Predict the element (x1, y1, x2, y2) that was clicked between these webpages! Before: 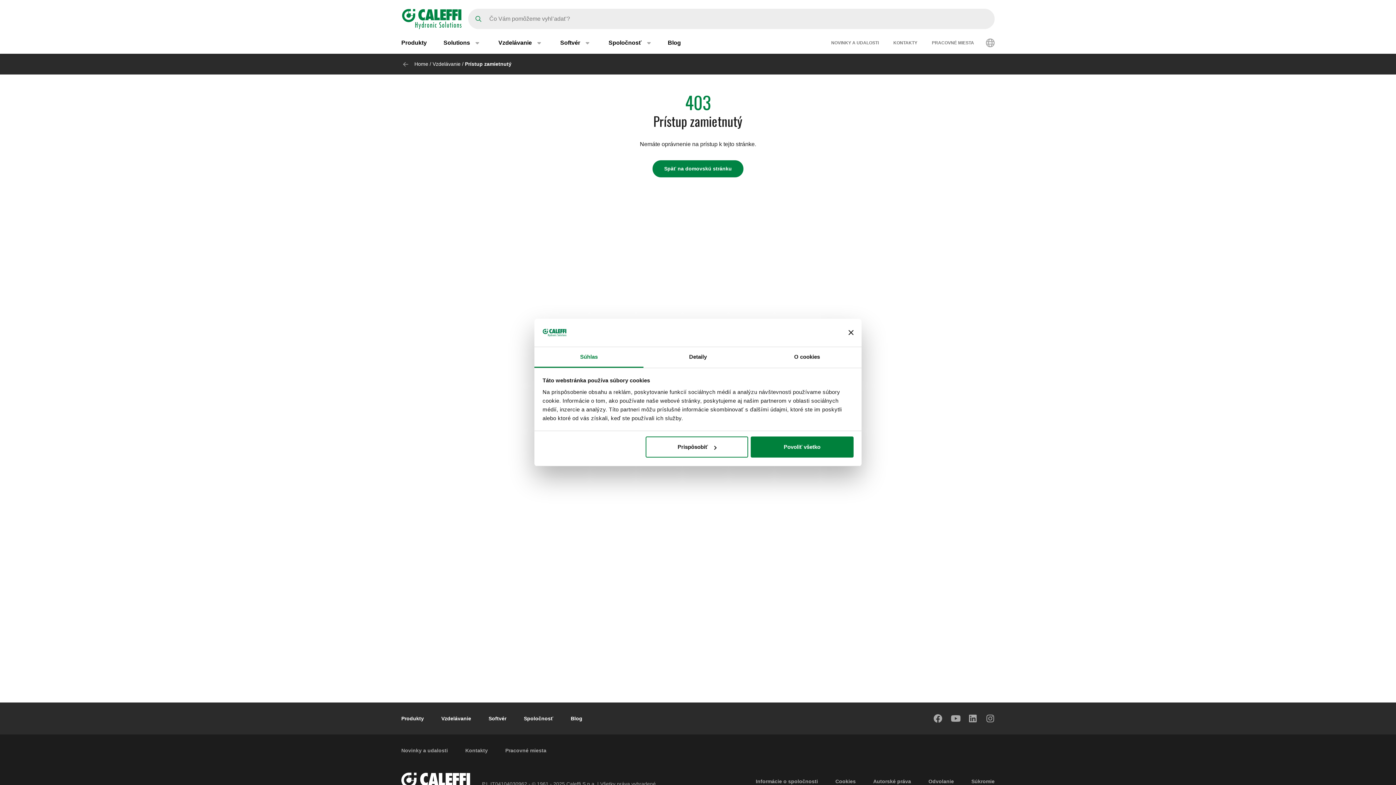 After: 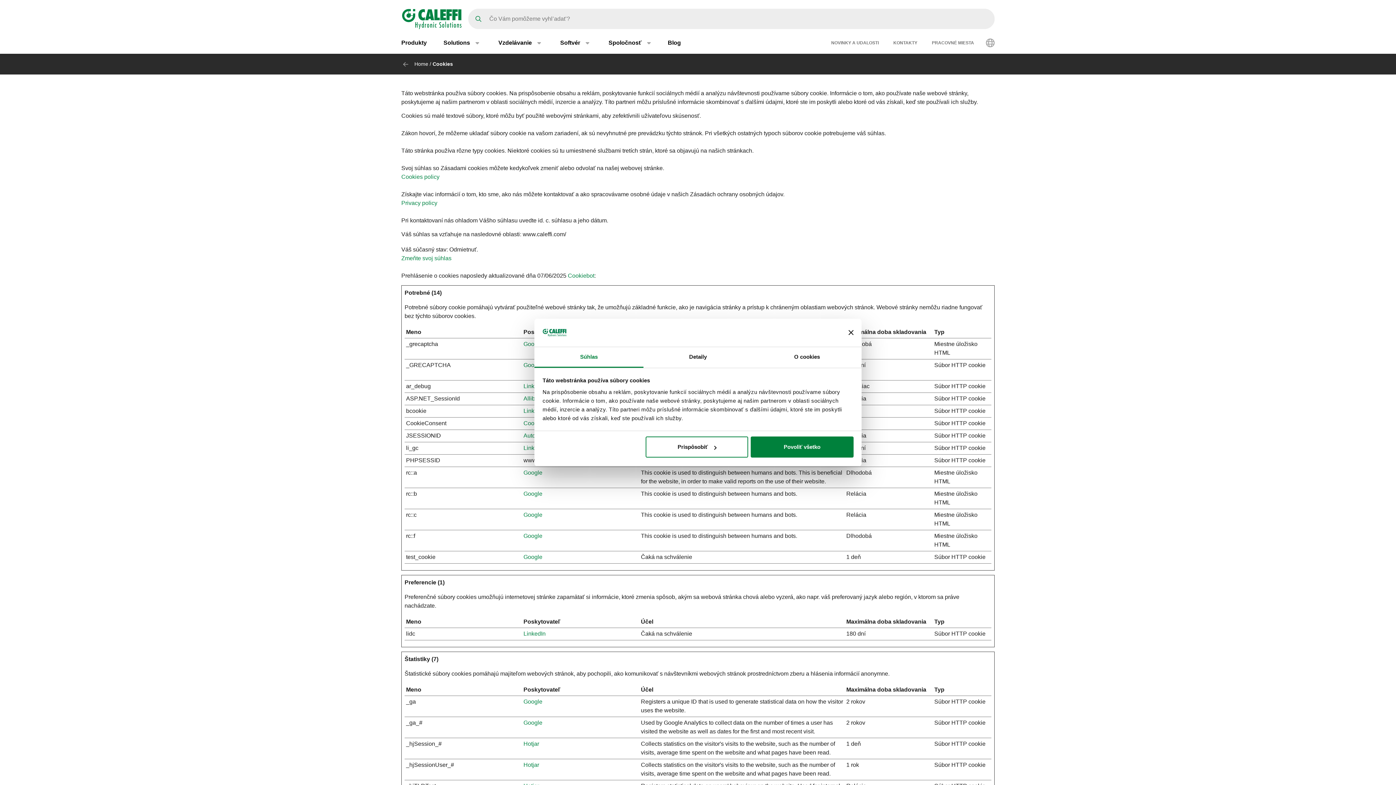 Action: label: Cookies bbox: (835, 775, 856, 787)